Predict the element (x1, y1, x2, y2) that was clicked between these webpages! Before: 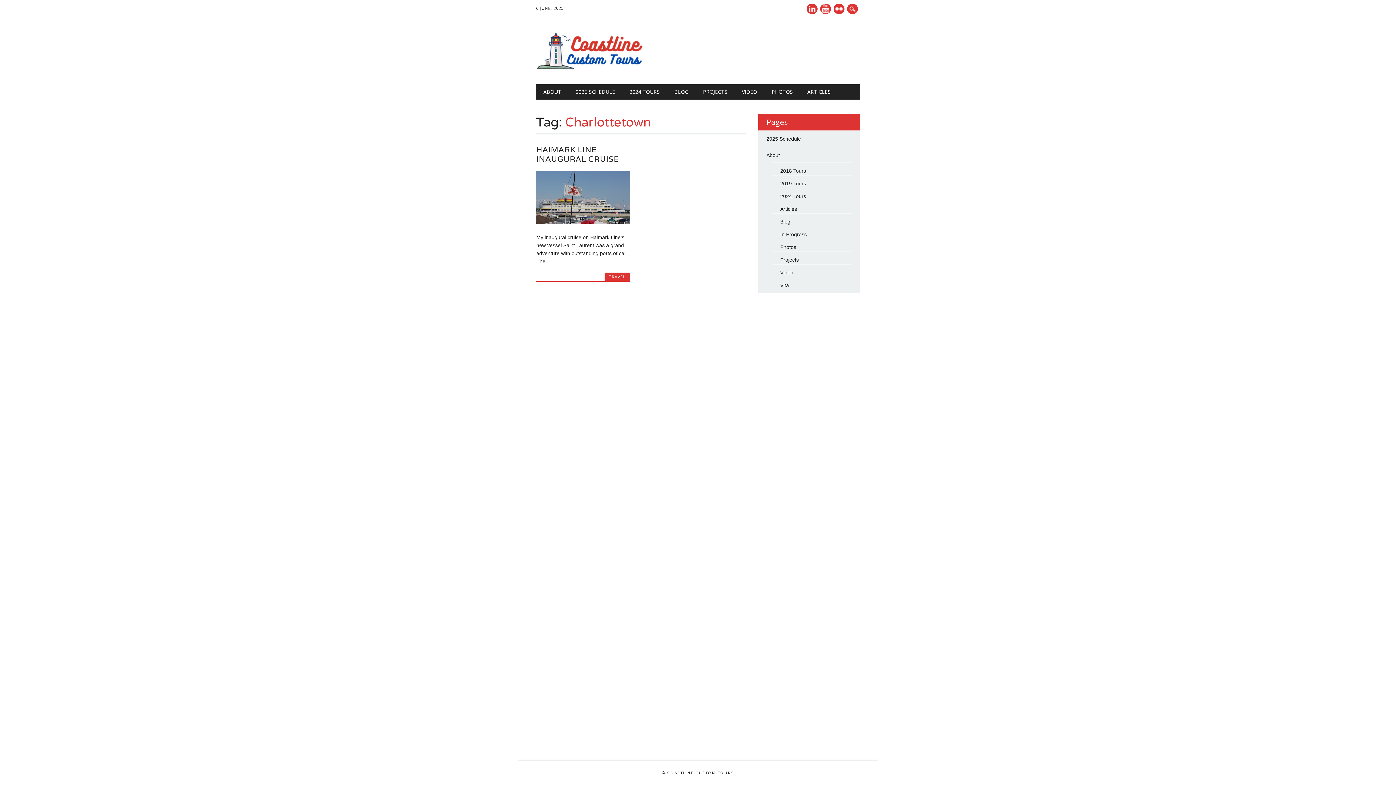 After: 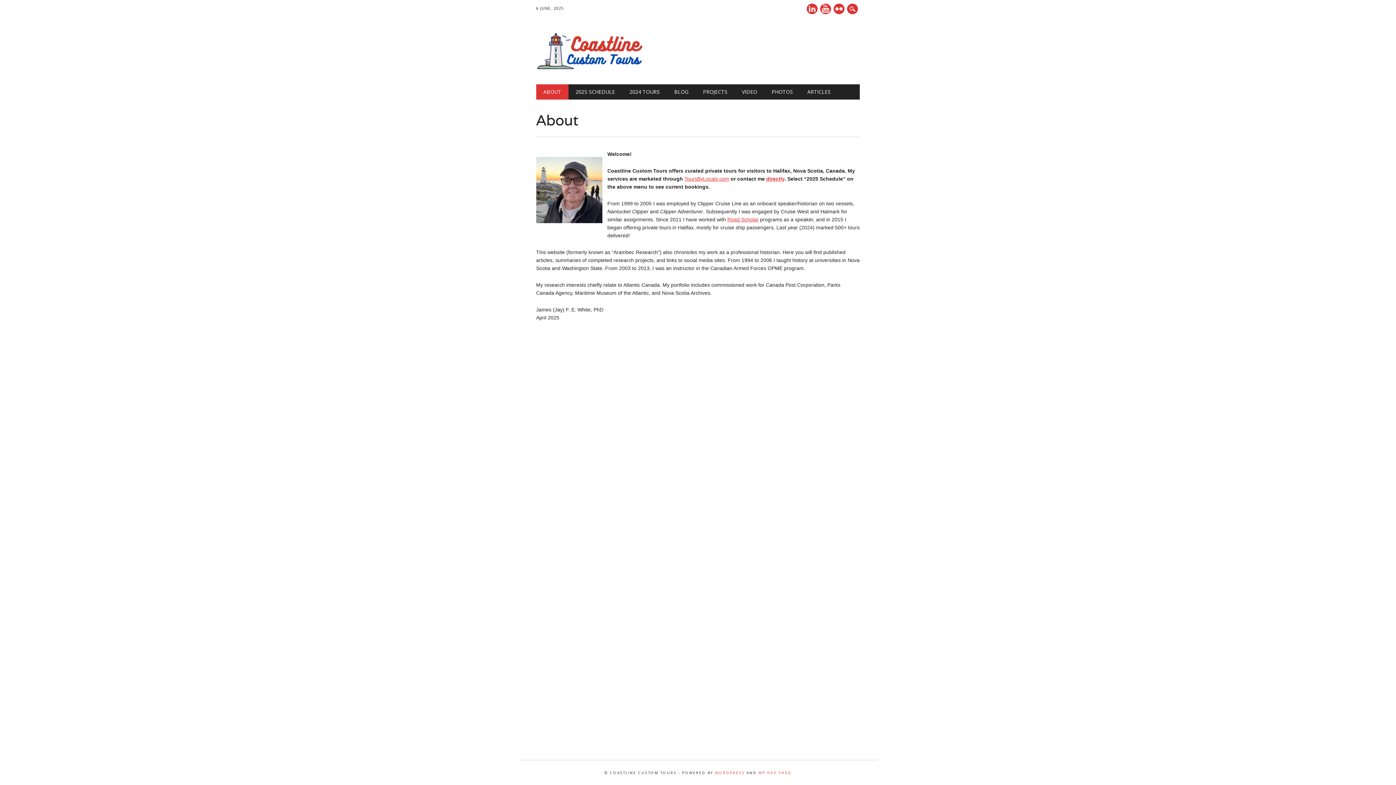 Action: bbox: (536, 66, 645, 72)